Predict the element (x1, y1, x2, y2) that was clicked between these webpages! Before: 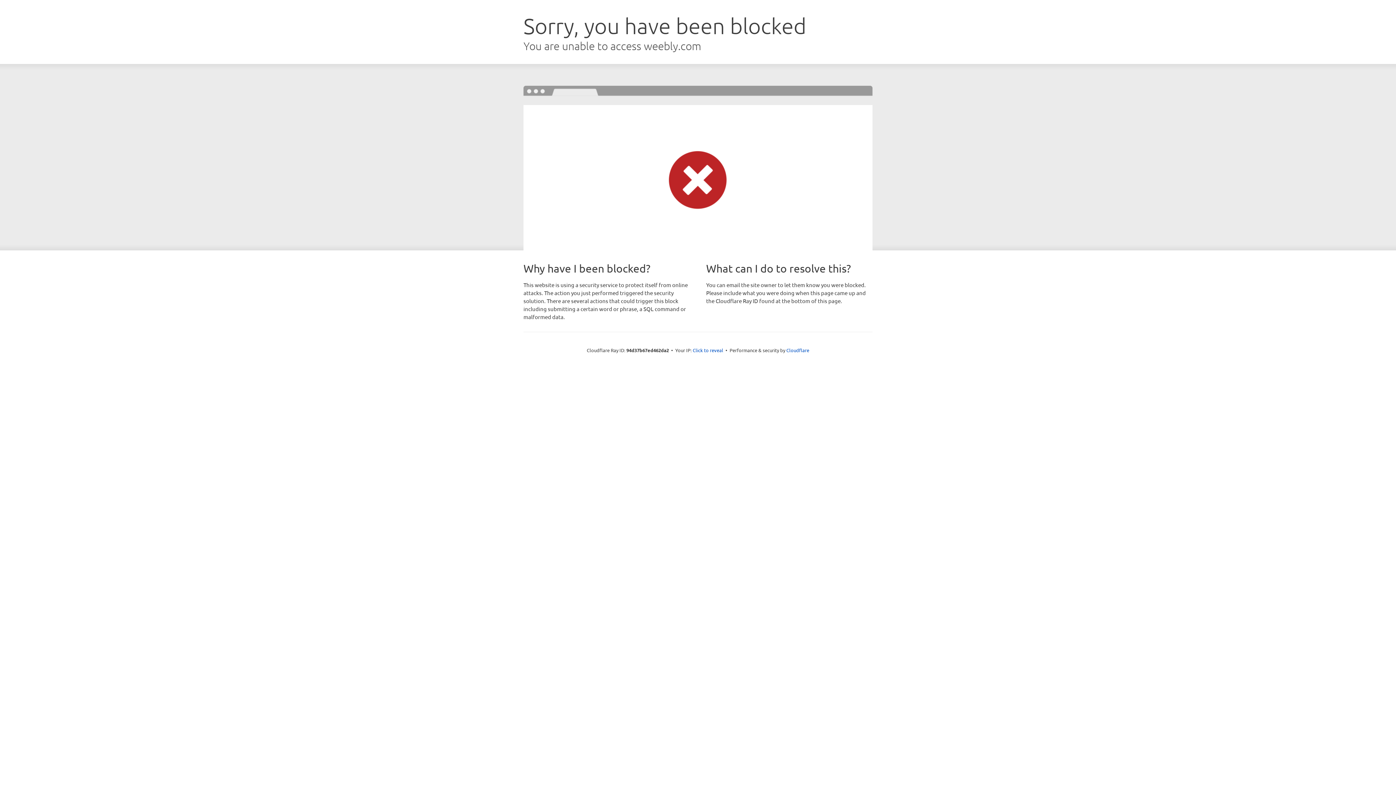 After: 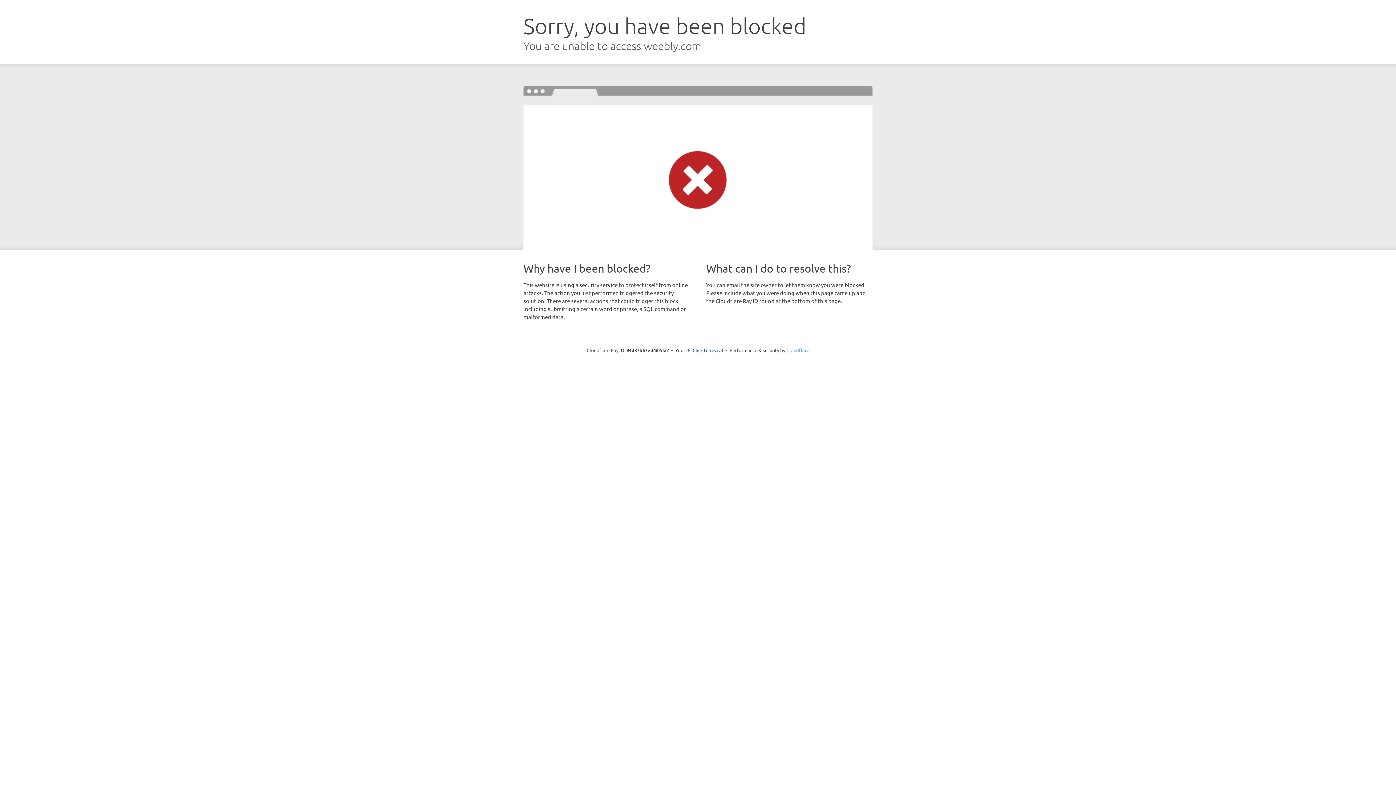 Action: label: Cloudflare bbox: (786, 347, 809, 353)